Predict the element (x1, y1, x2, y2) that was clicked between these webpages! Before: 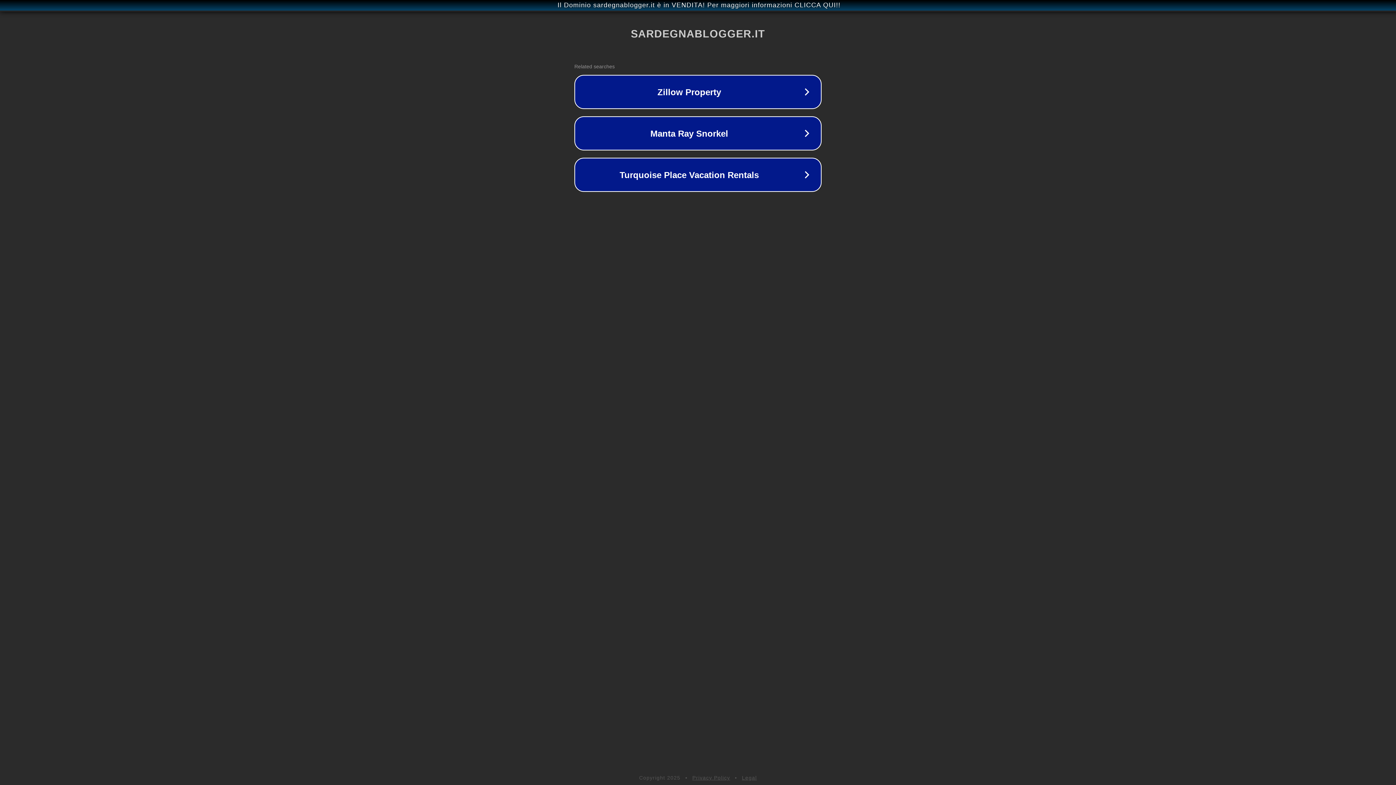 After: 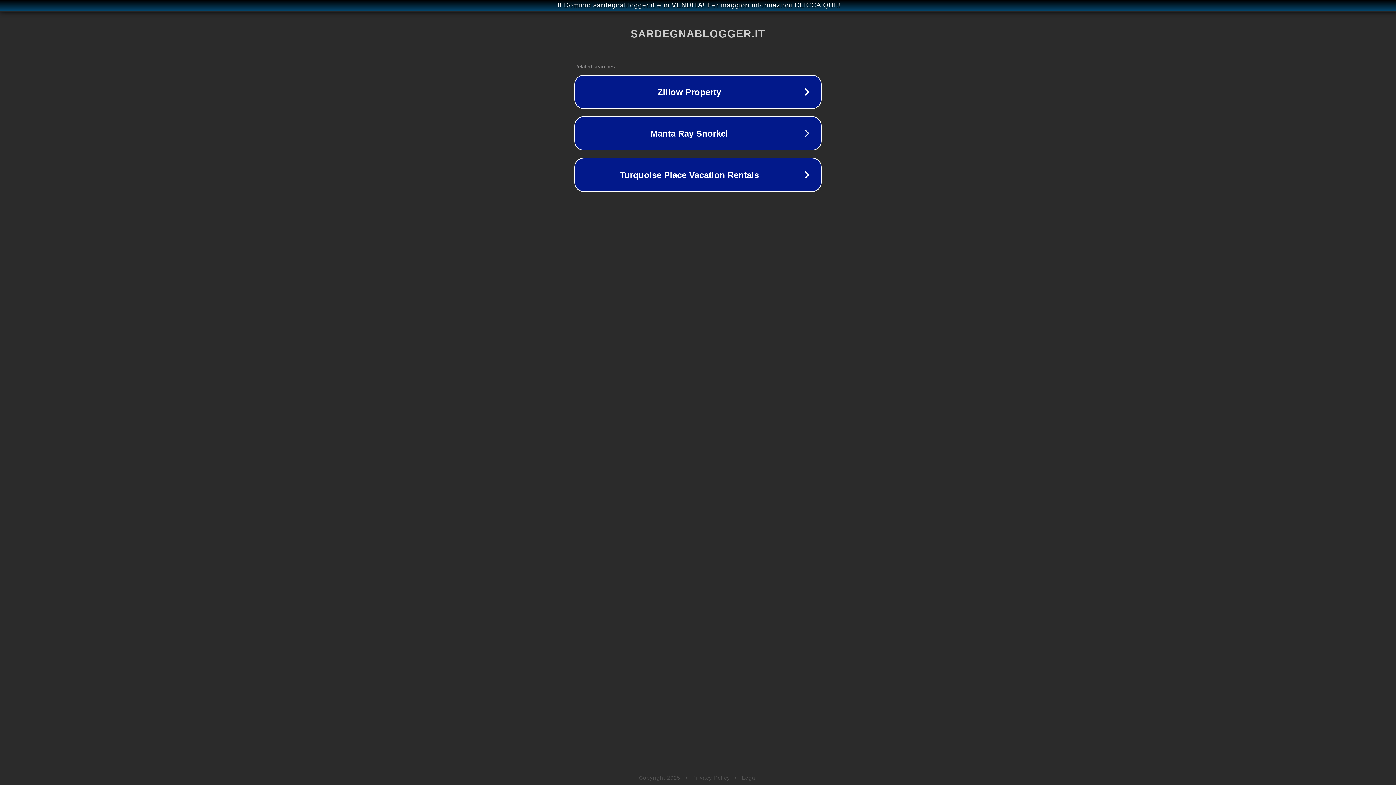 Action: label: Privacy Policy bbox: (692, 775, 730, 781)